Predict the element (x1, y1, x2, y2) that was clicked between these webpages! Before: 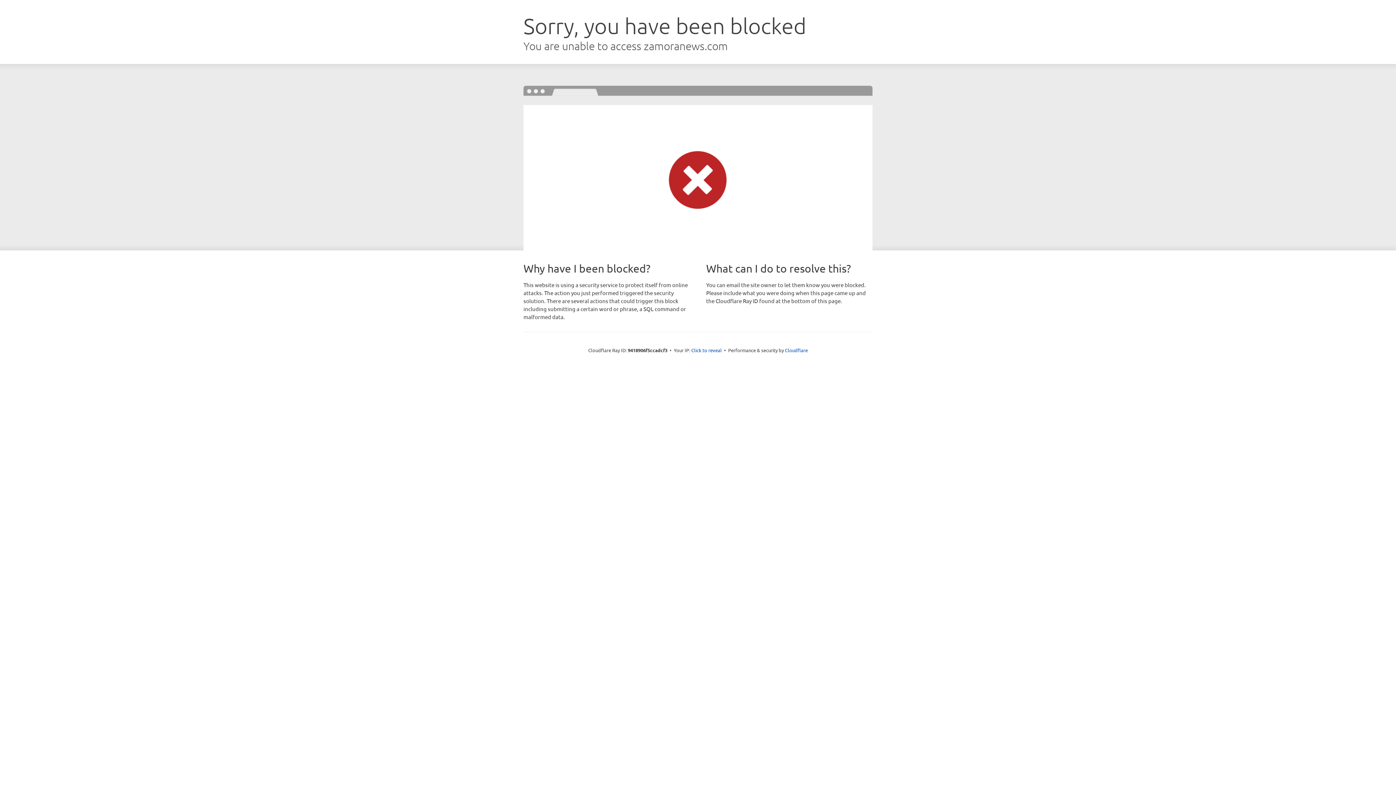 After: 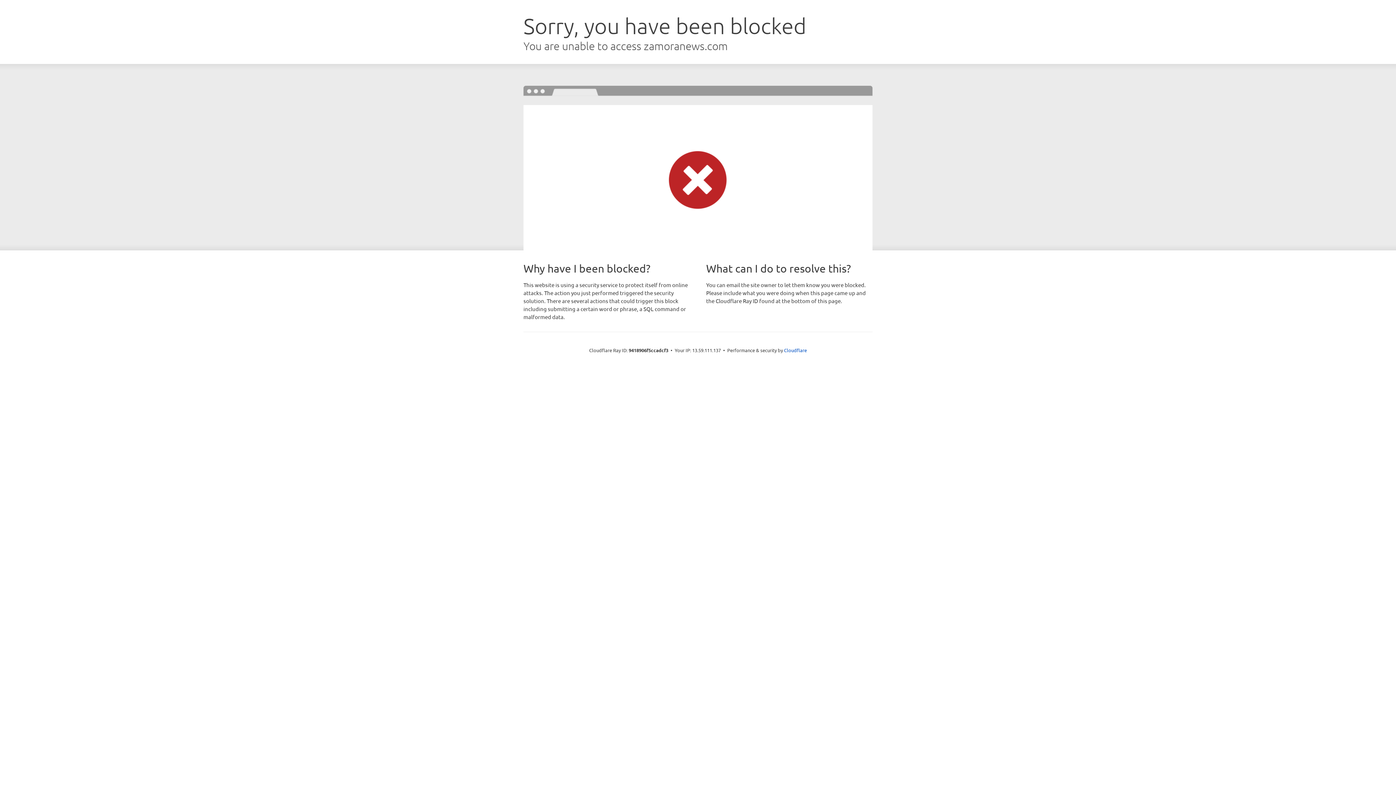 Action: label: Click to reveal bbox: (691, 346, 722, 353)